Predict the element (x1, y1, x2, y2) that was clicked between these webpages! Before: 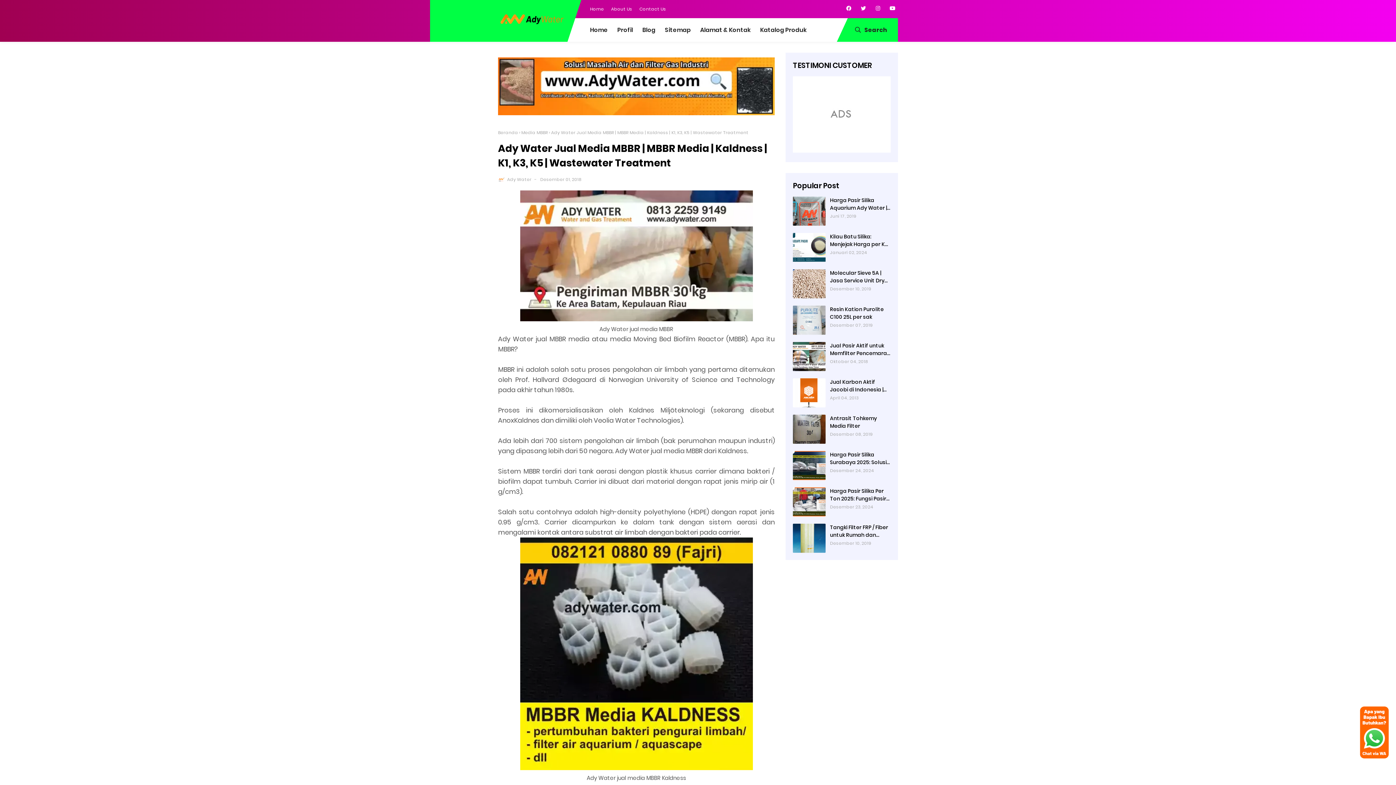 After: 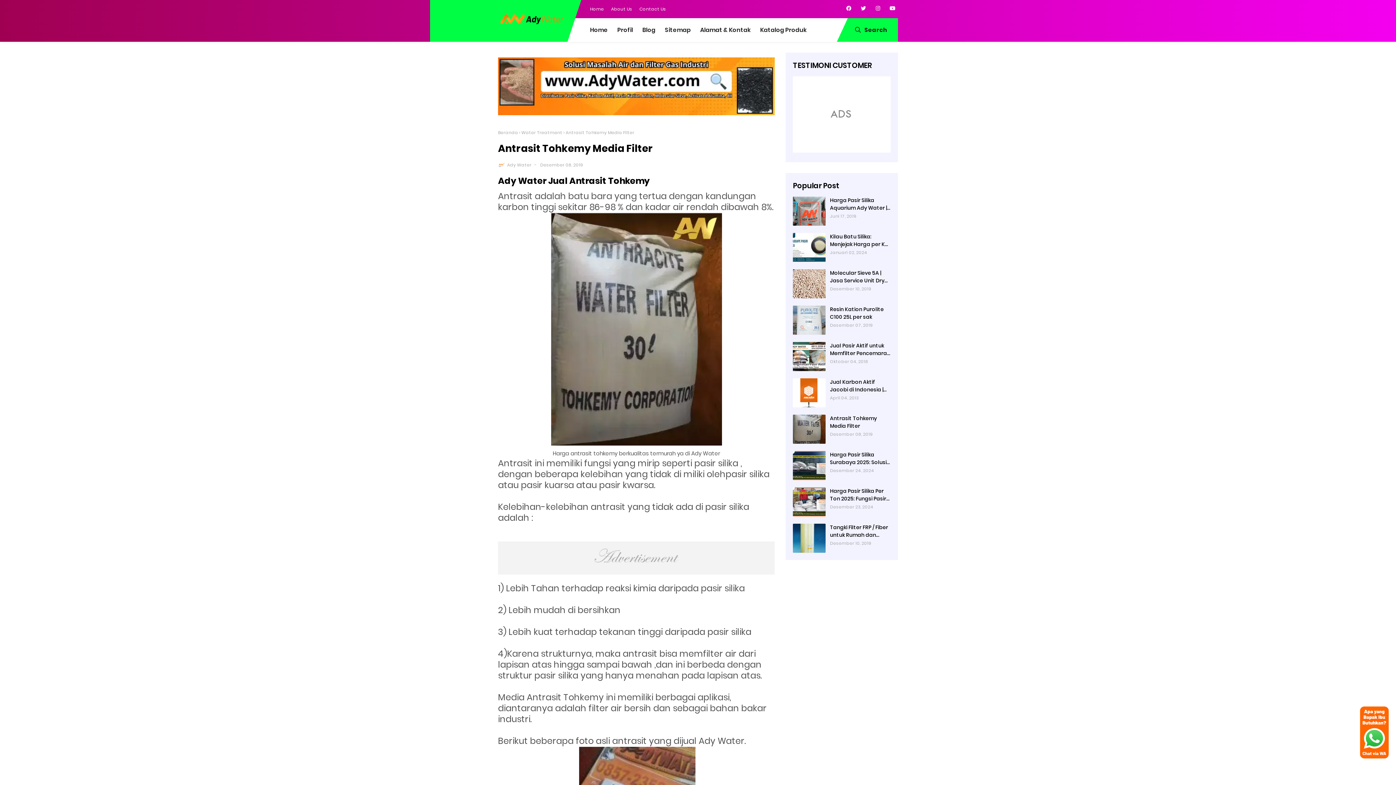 Action: bbox: (830, 414, 890, 430) label: Antrasit Tohkemy Media Filter